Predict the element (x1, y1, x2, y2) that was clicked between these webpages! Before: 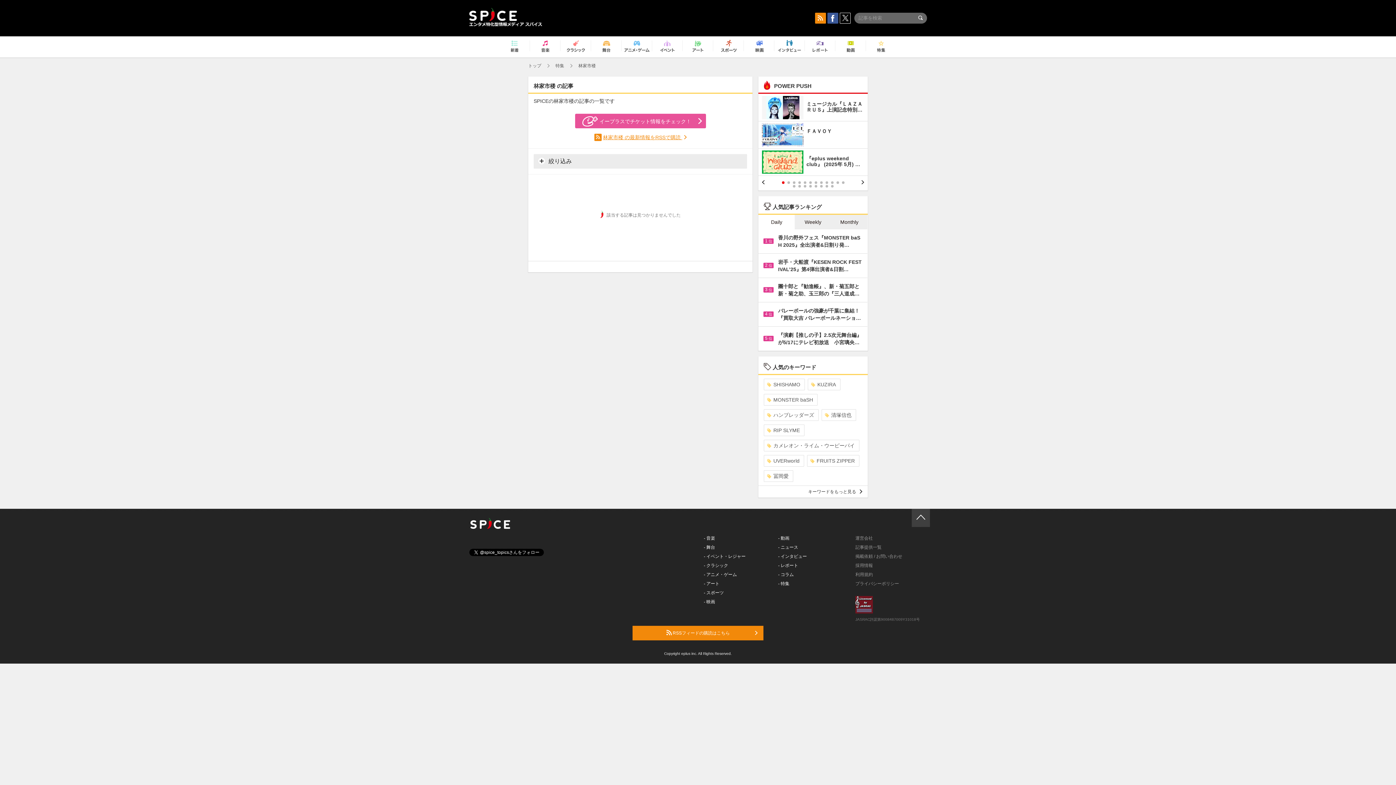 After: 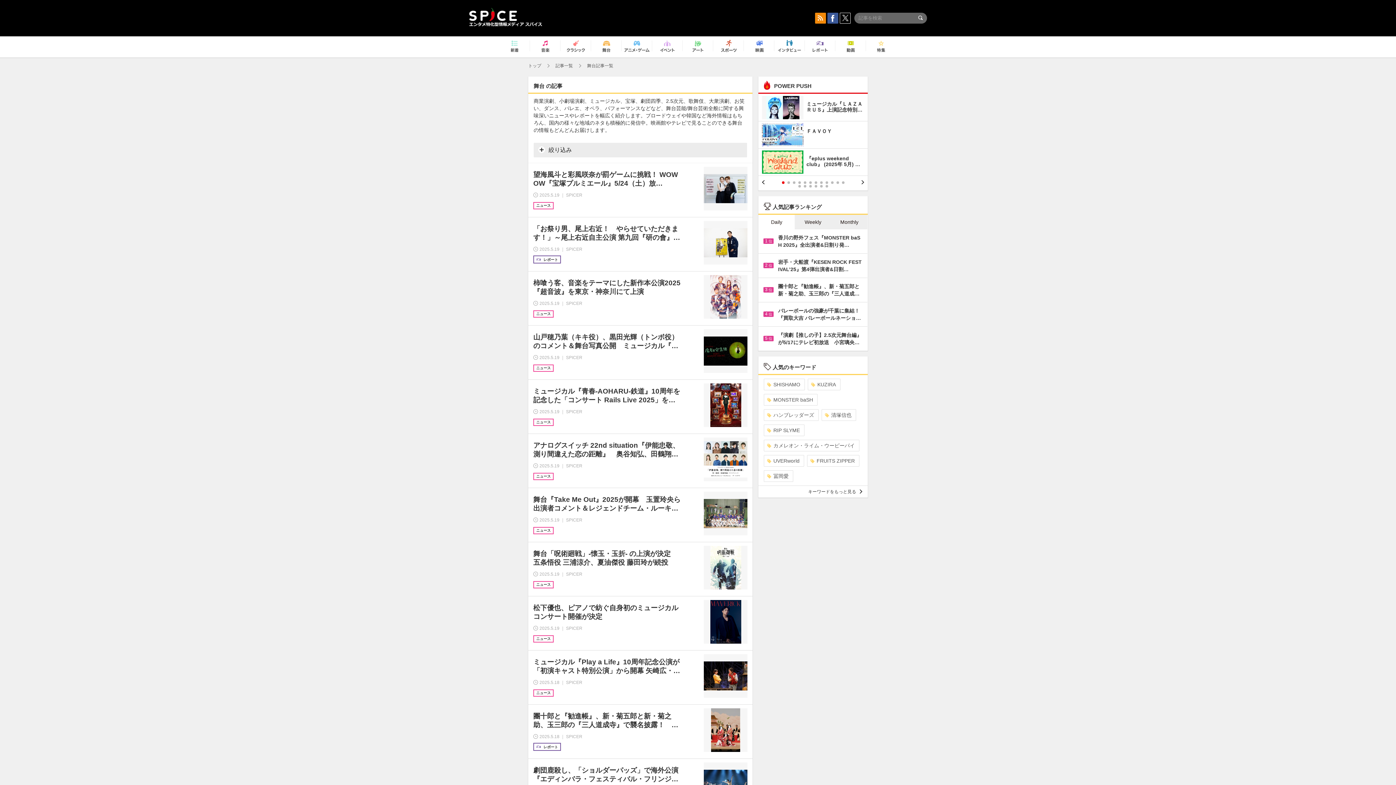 Action: label: - 舞台 bbox: (704, 545, 715, 550)